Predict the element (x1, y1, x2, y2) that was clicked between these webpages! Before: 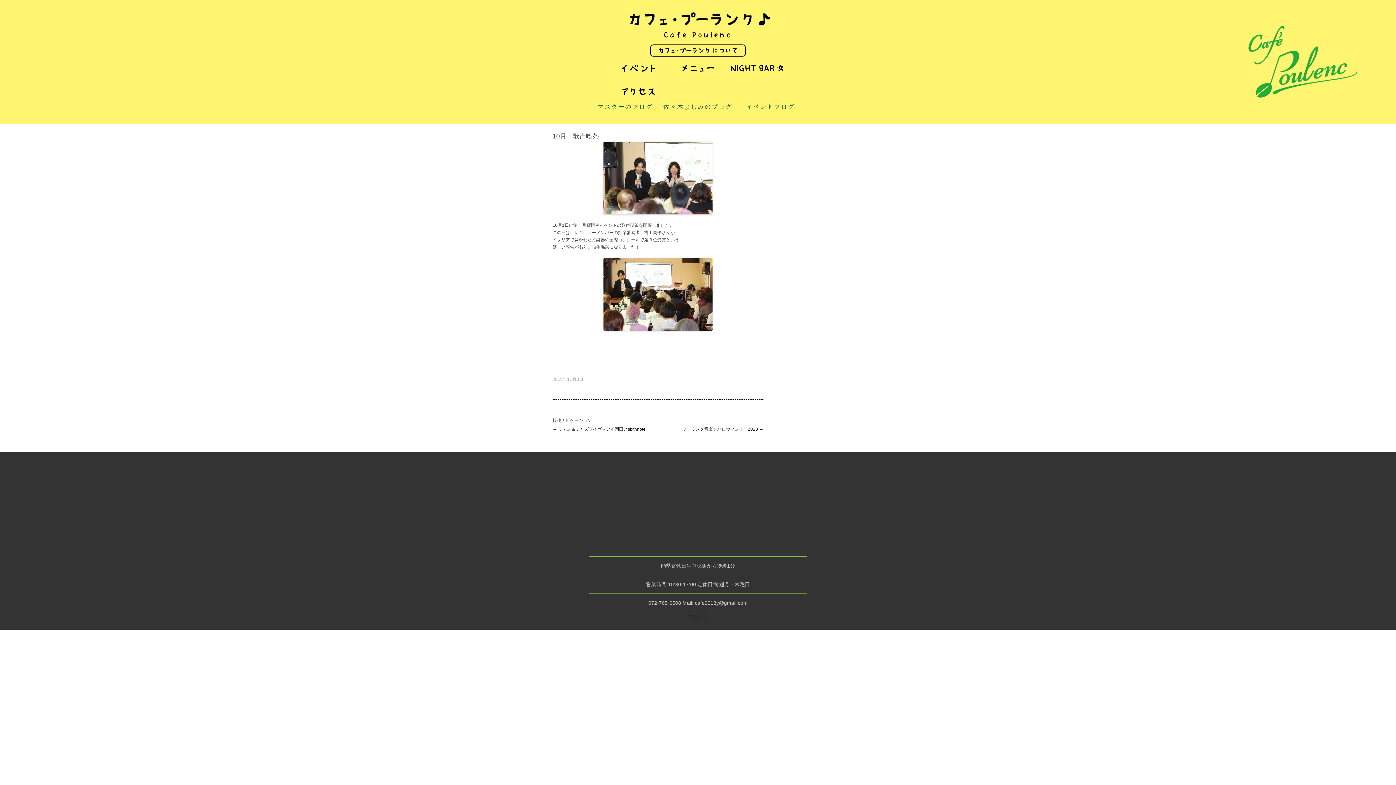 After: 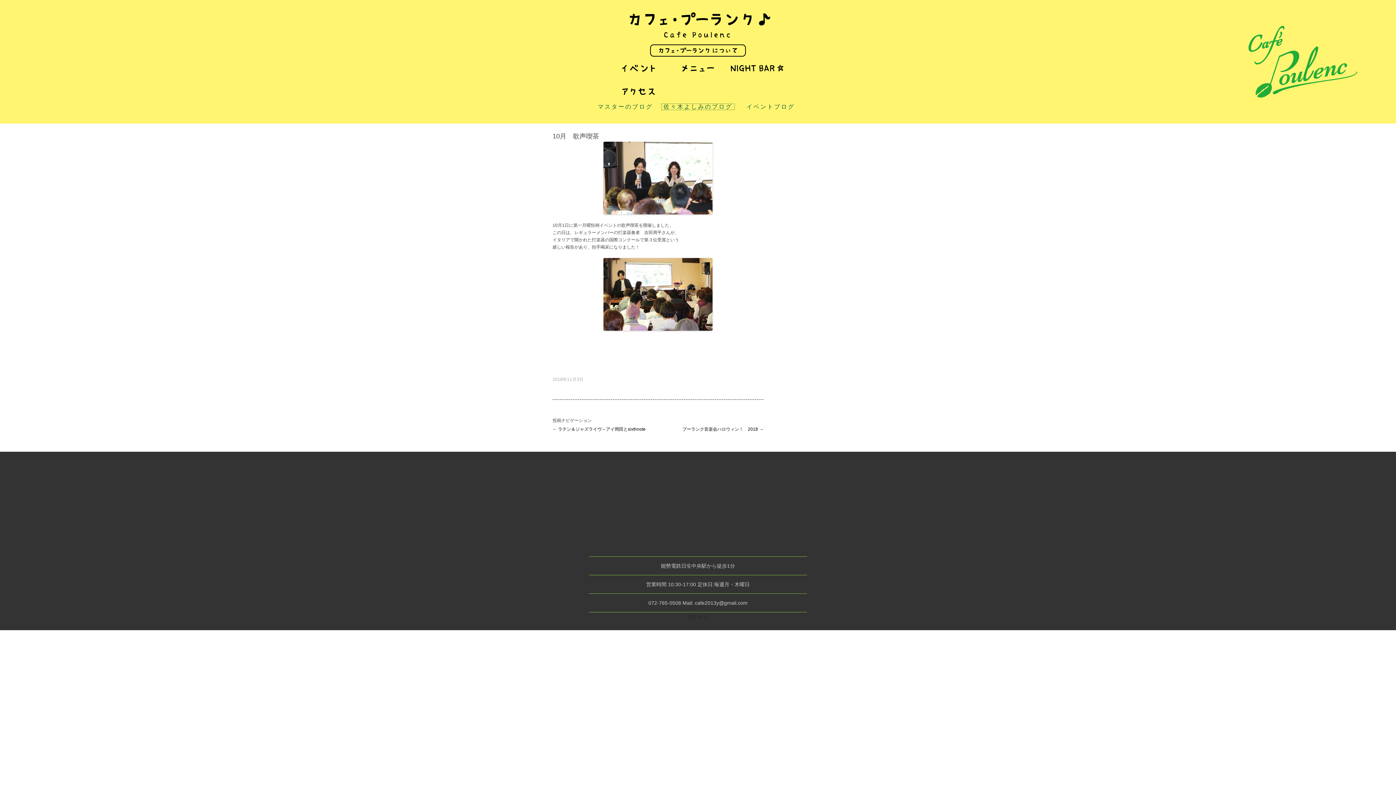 Action: bbox: (661, 104, 734, 109) label: 佐々木よしみのブログ